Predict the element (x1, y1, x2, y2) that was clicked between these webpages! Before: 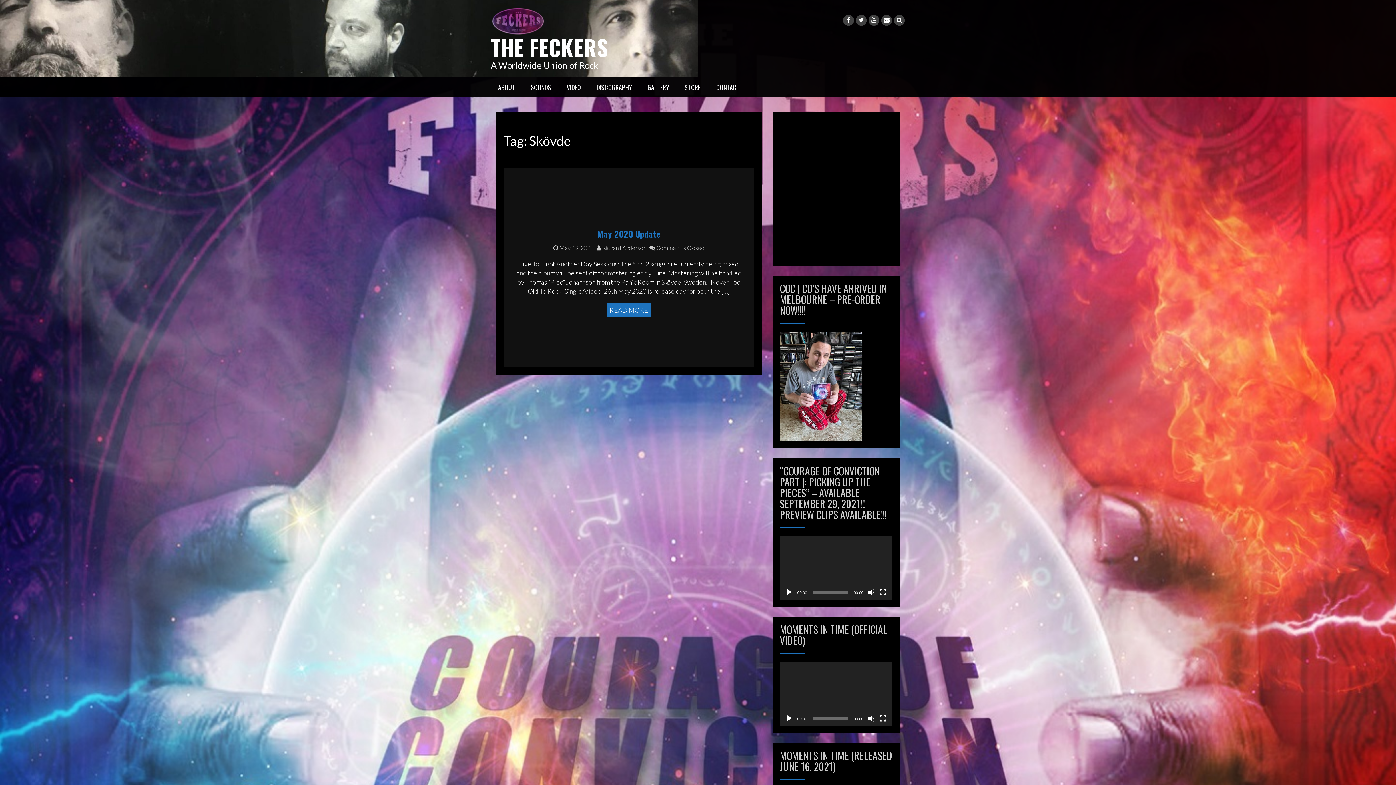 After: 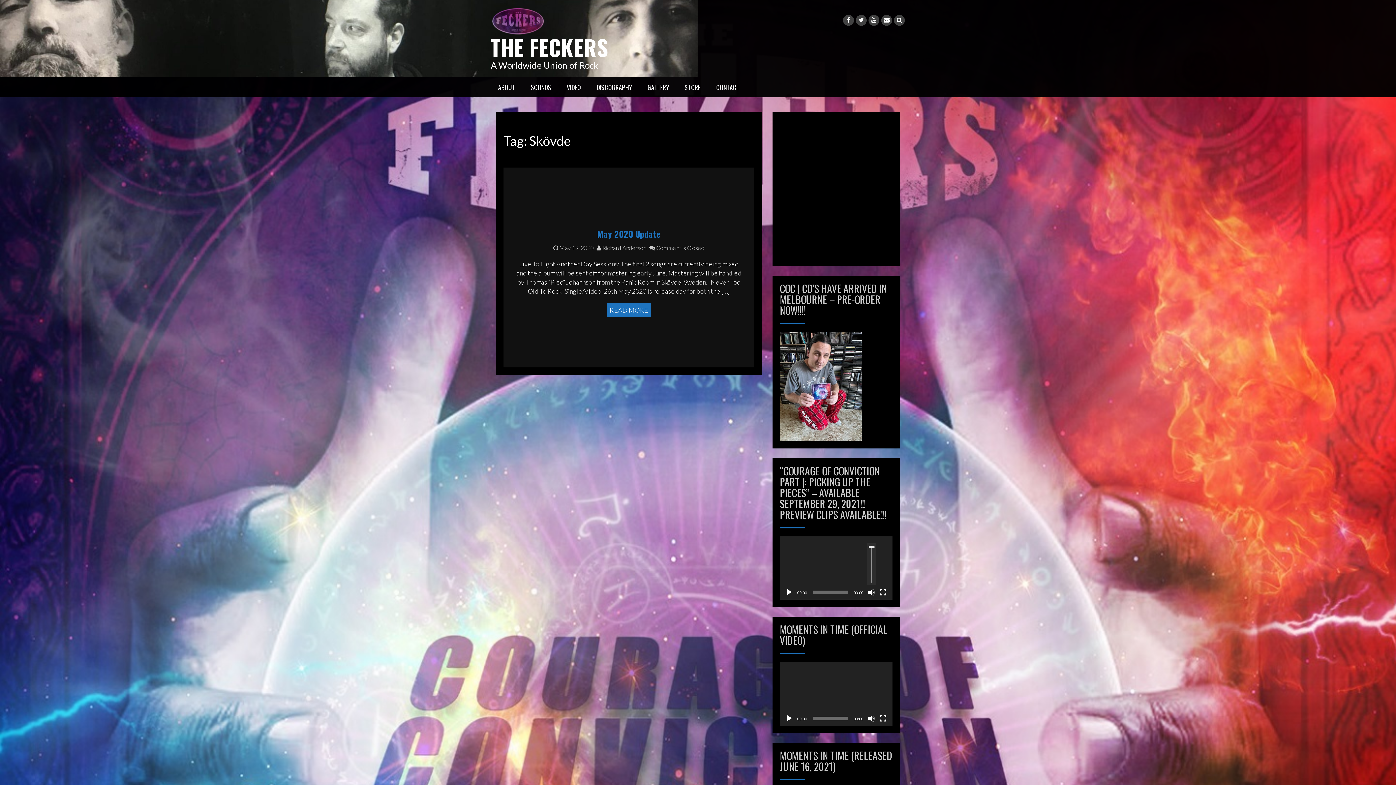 Action: bbox: (868, 589, 875, 596) label: Mute